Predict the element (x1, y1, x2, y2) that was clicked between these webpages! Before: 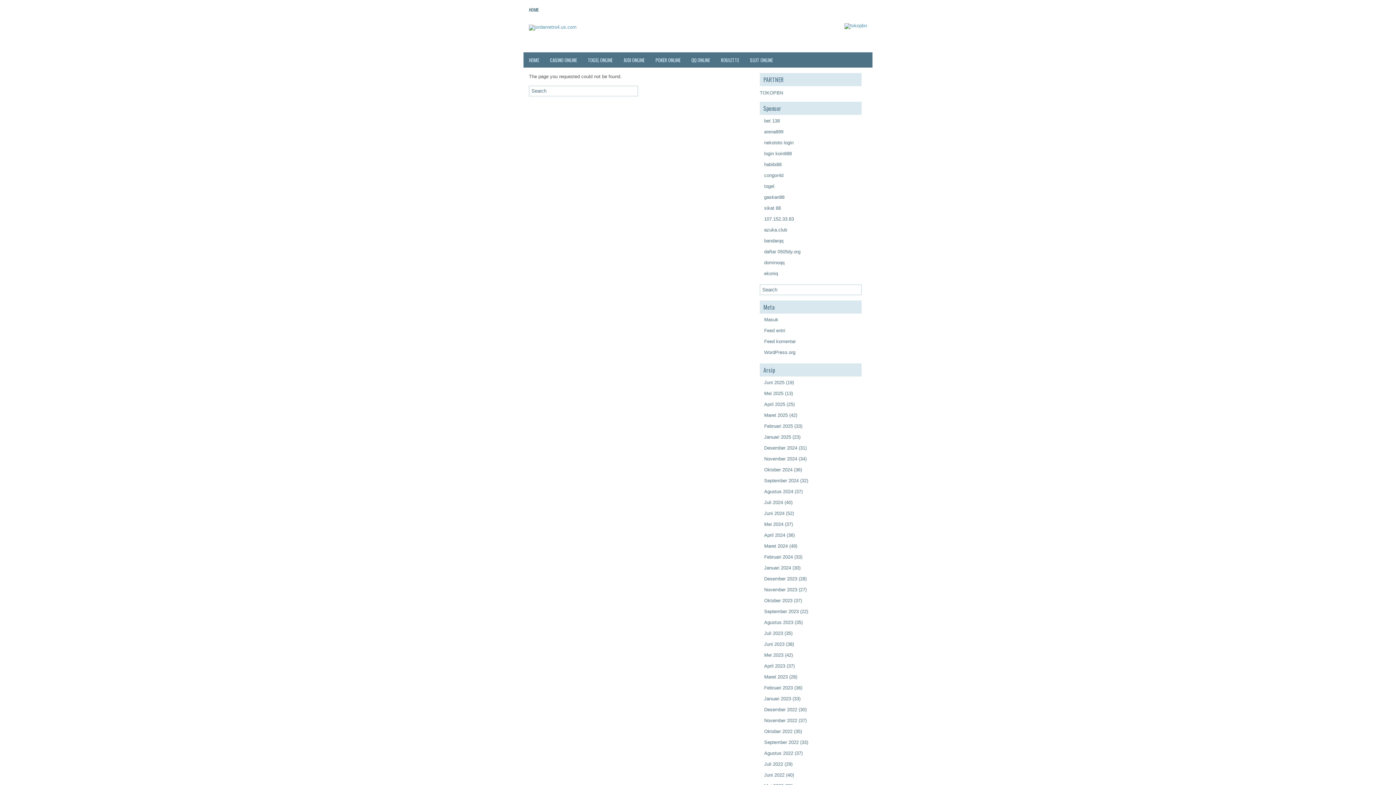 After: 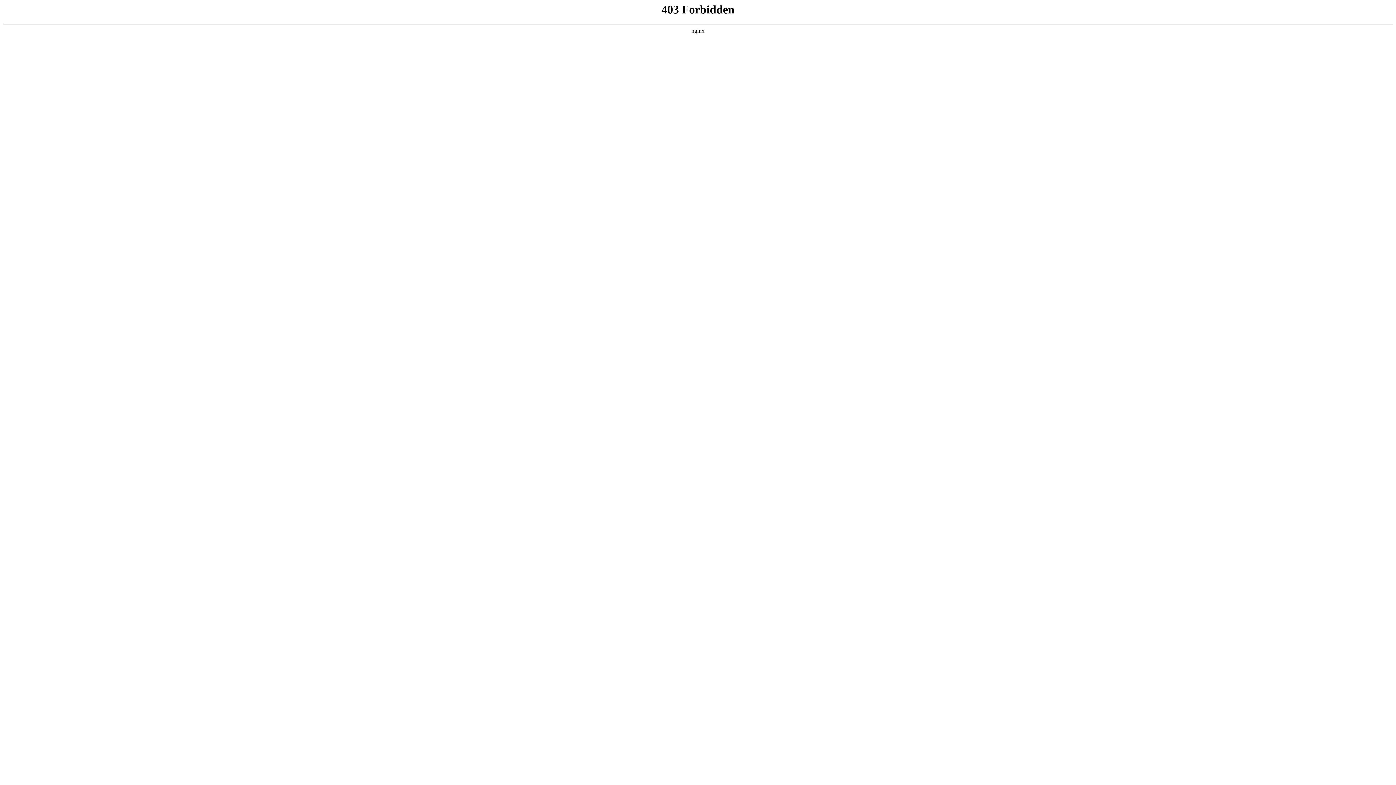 Action: label: bet 138 bbox: (764, 118, 780, 123)